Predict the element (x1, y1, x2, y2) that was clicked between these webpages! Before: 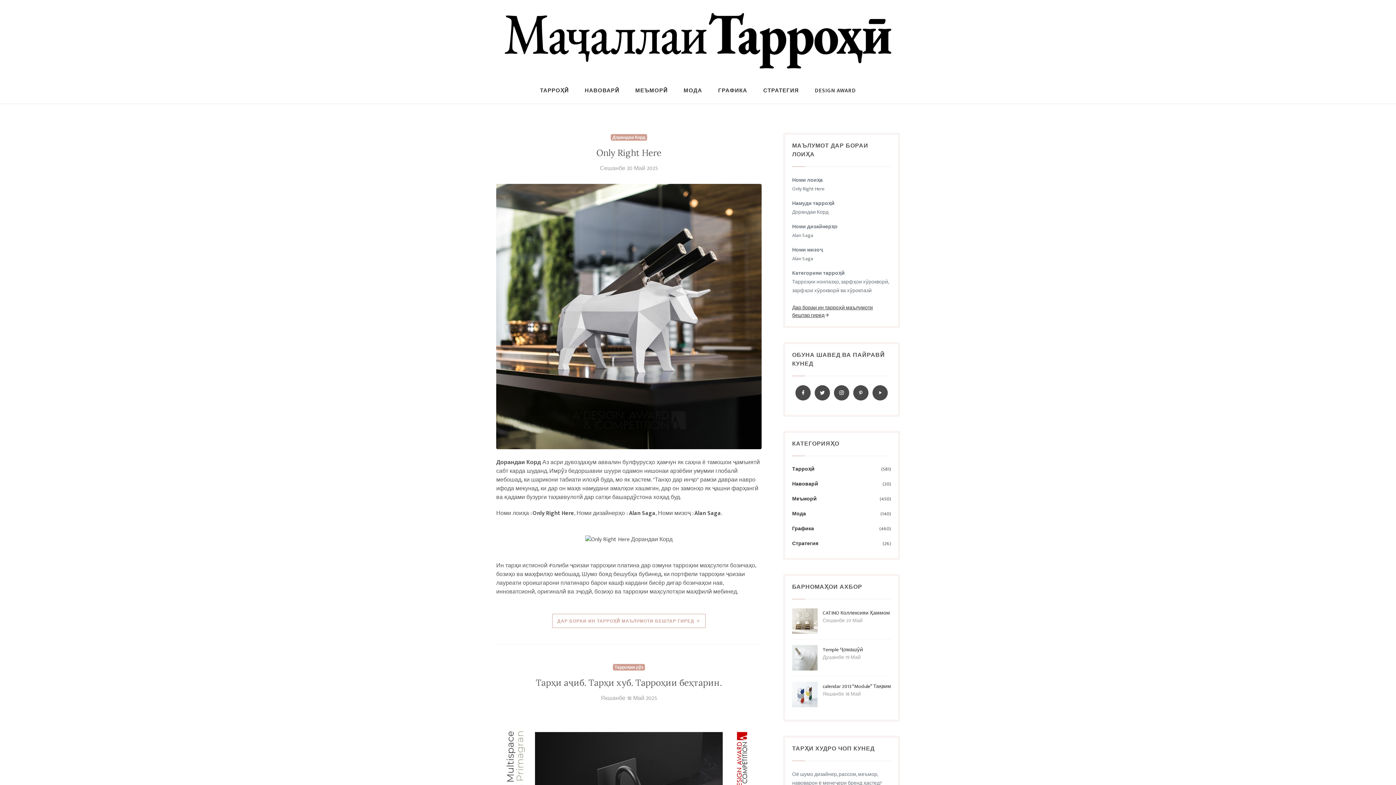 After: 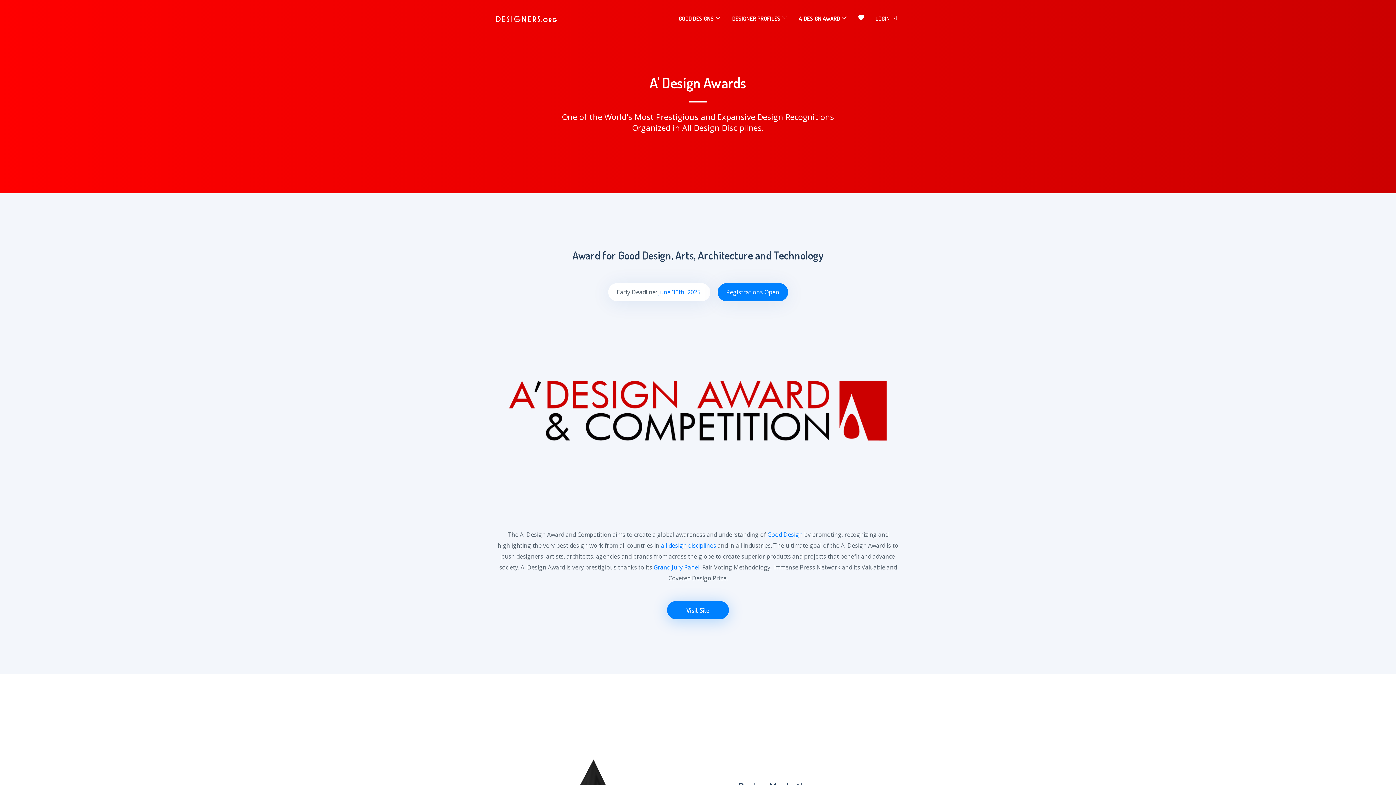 Action: label: DESIGN AWARD bbox: (809, 78, 861, 103)